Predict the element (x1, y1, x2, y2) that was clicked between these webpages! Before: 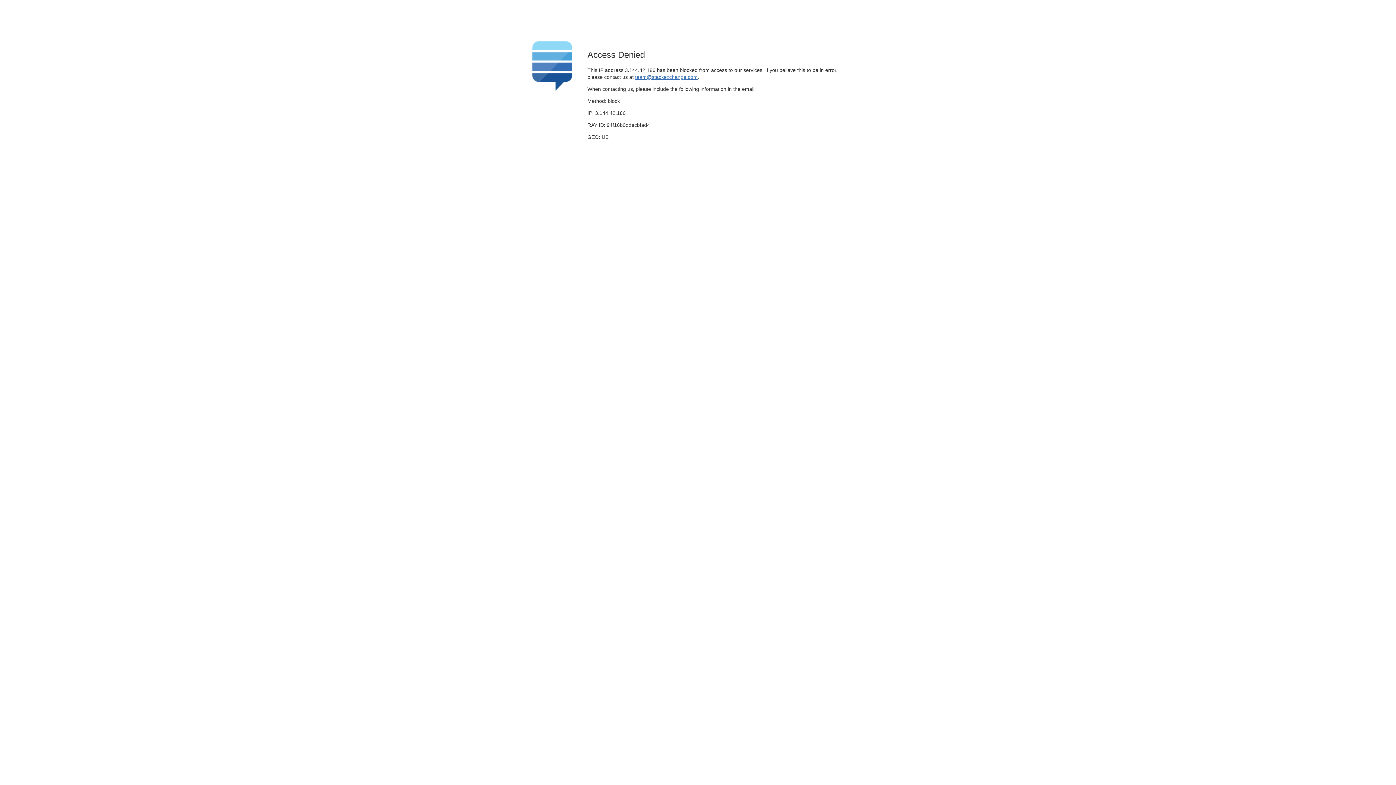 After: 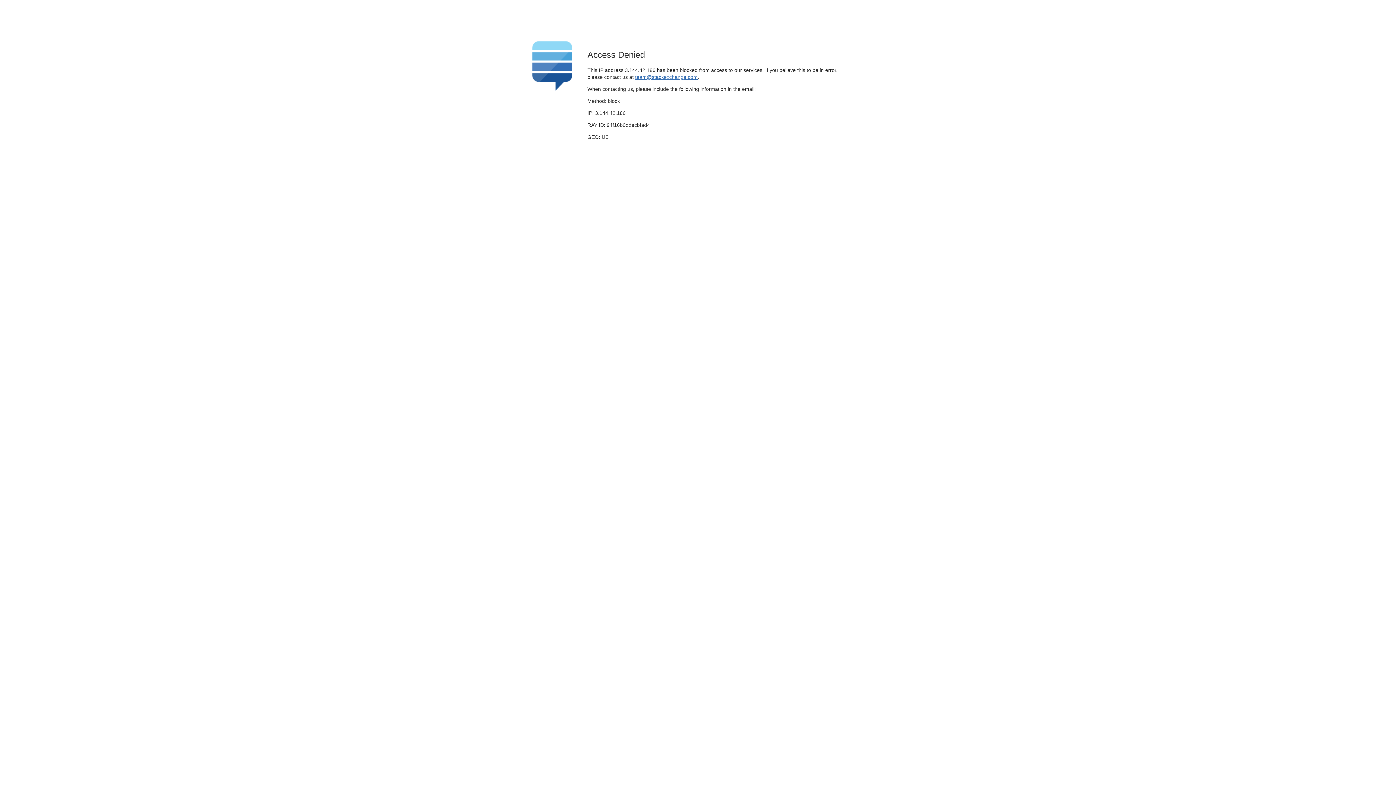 Action: bbox: (635, 74, 697, 79) label: team@stackexchange.com